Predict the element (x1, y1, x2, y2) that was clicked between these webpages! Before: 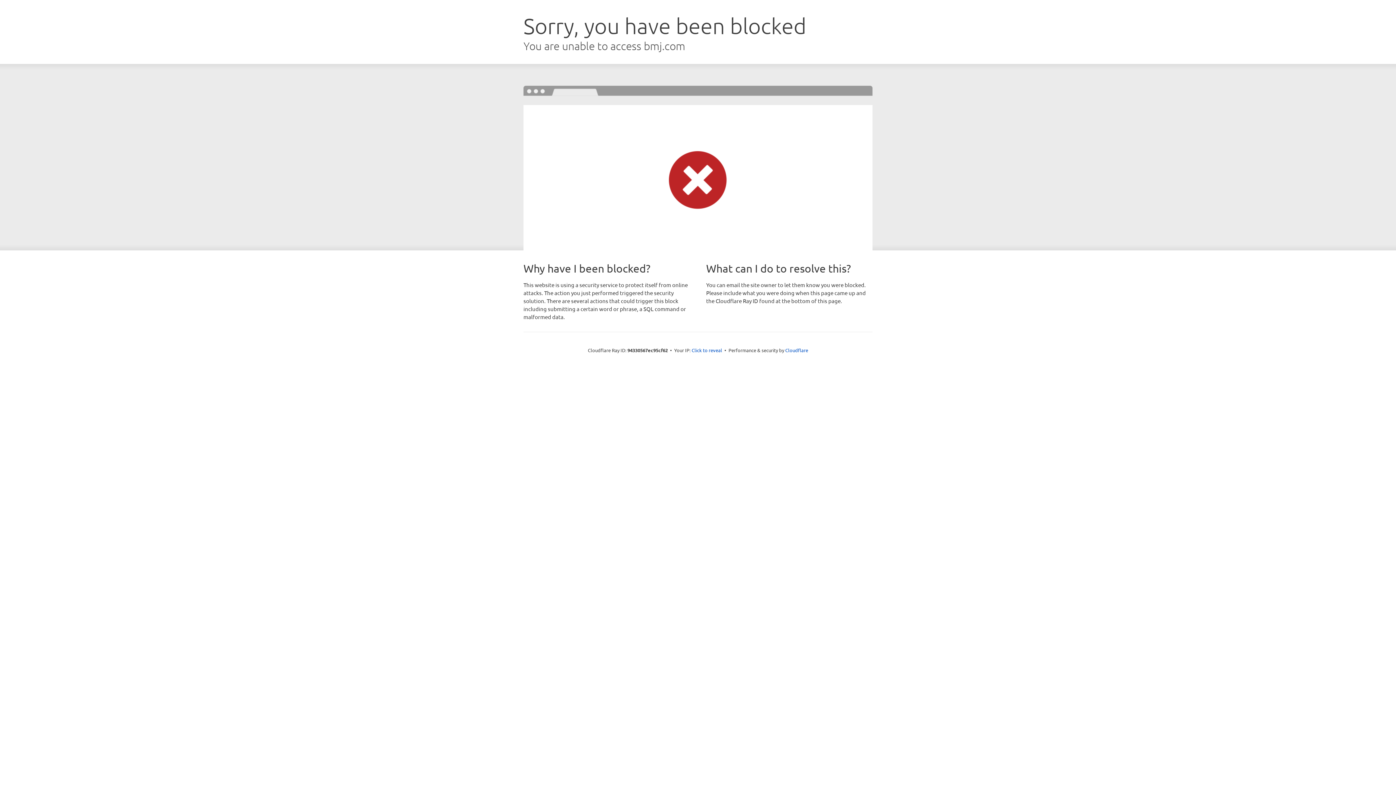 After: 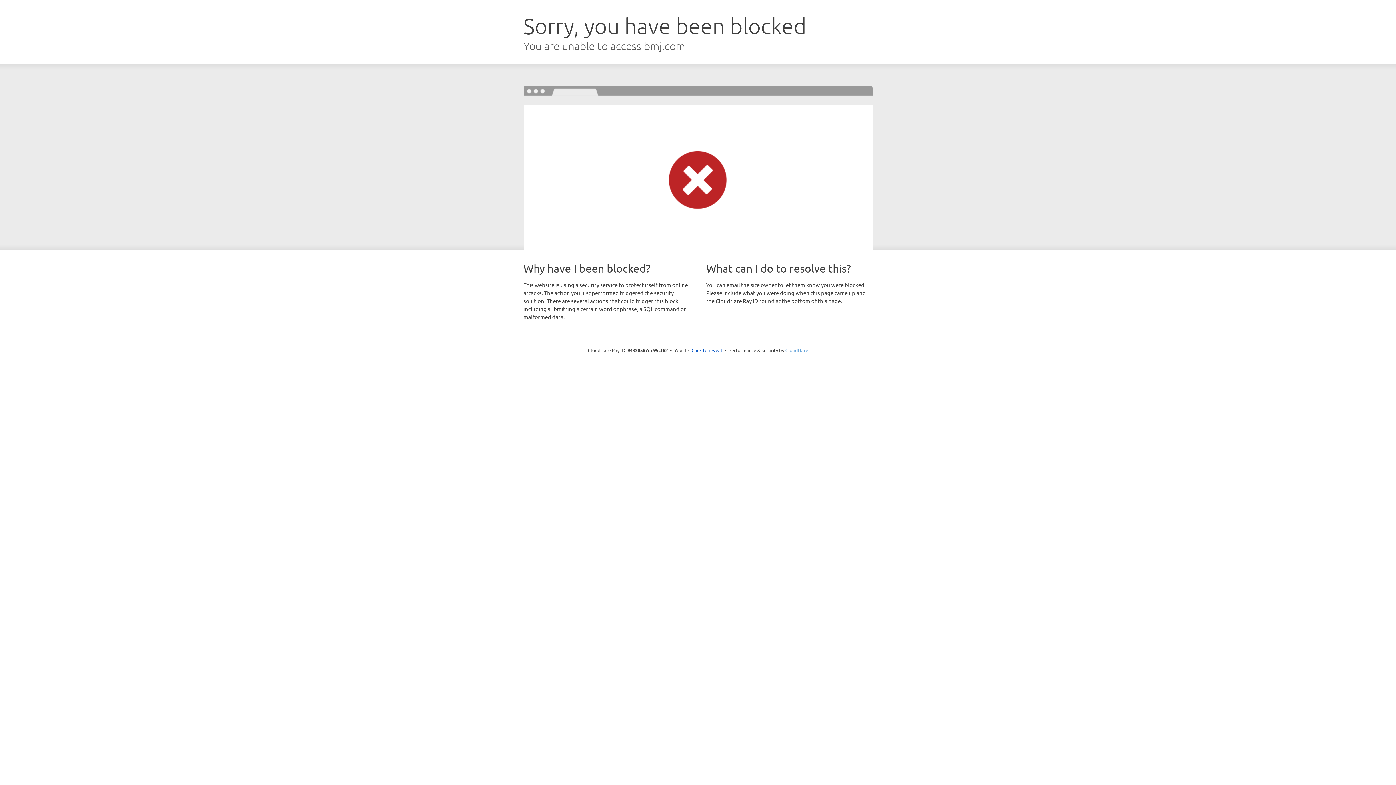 Action: bbox: (785, 347, 808, 353) label: Cloudflare